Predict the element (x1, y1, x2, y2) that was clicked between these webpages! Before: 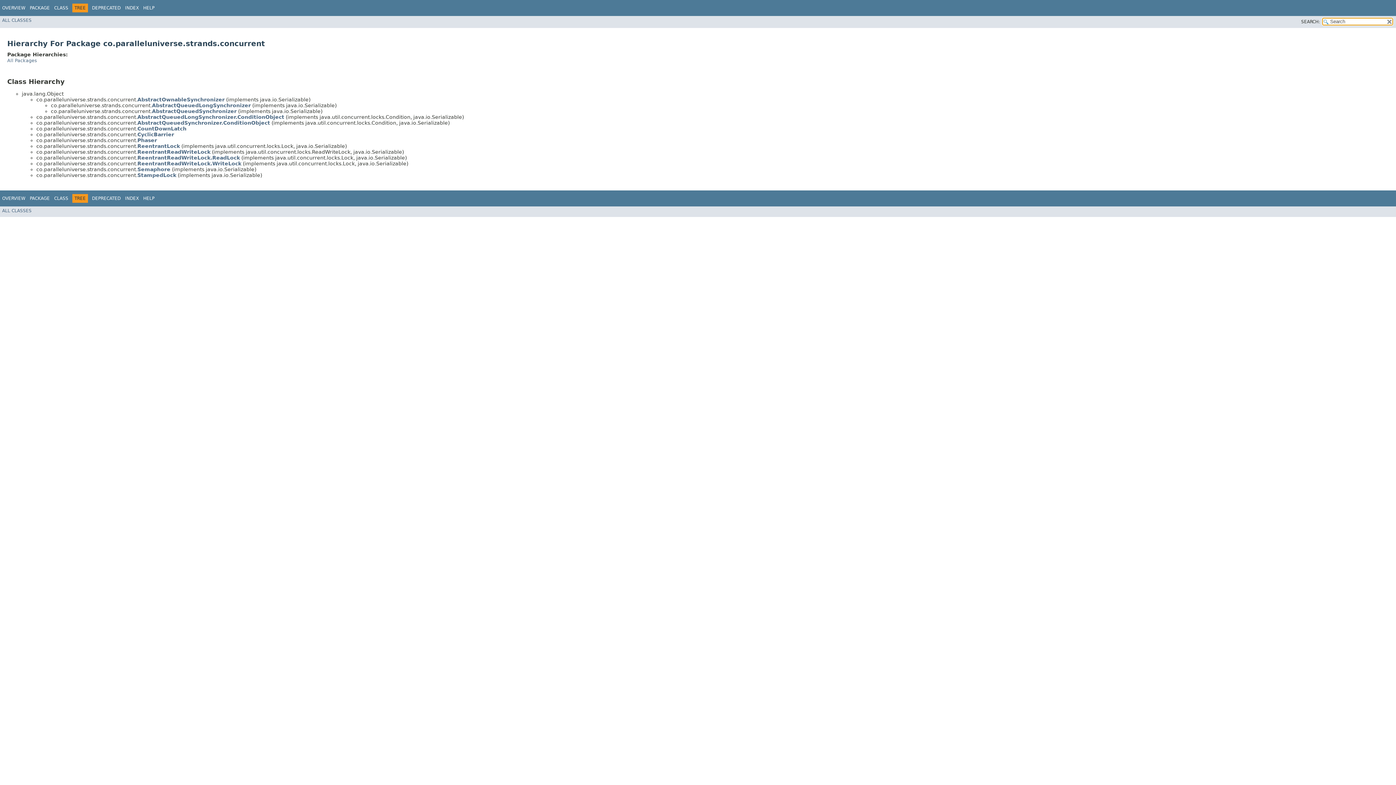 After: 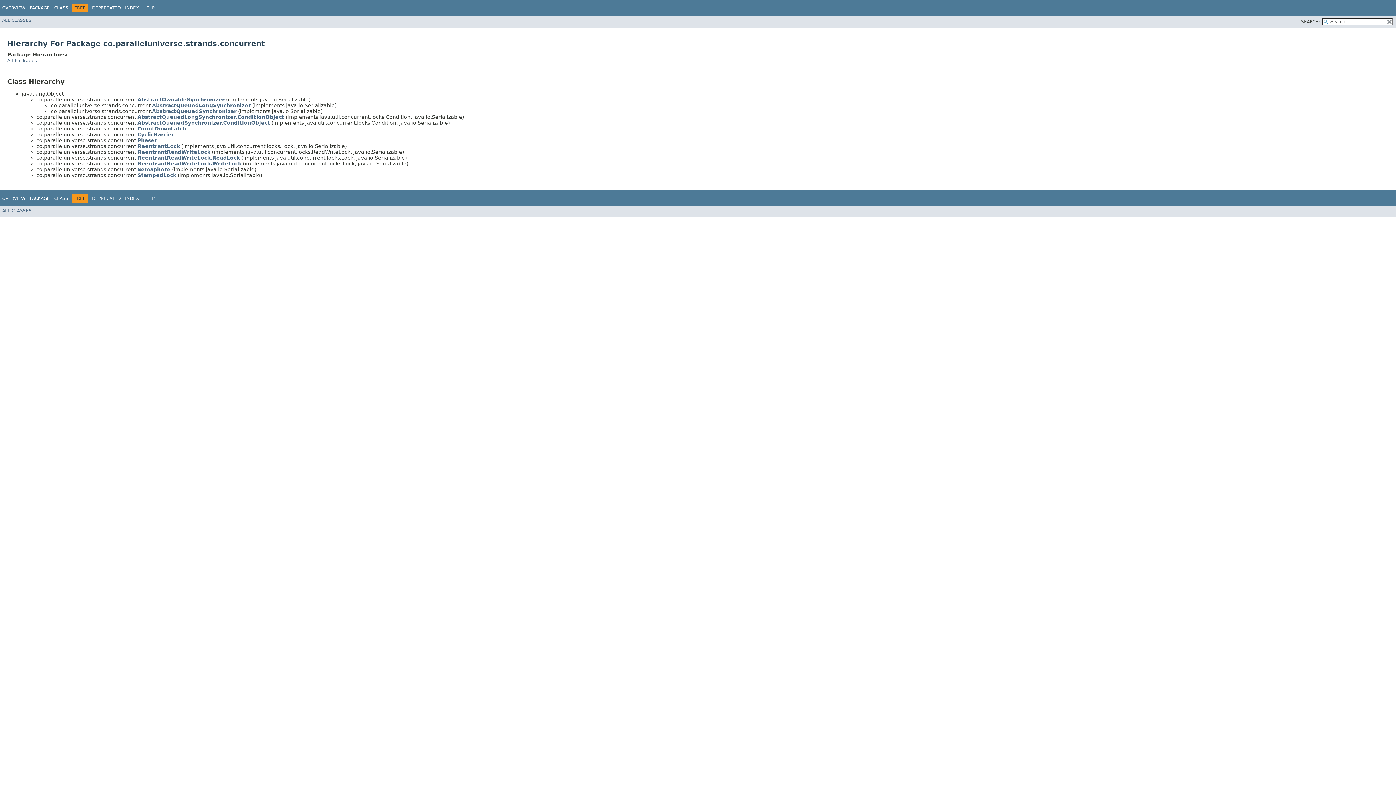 Action: label:   bbox: (165, 194, 167, 199)